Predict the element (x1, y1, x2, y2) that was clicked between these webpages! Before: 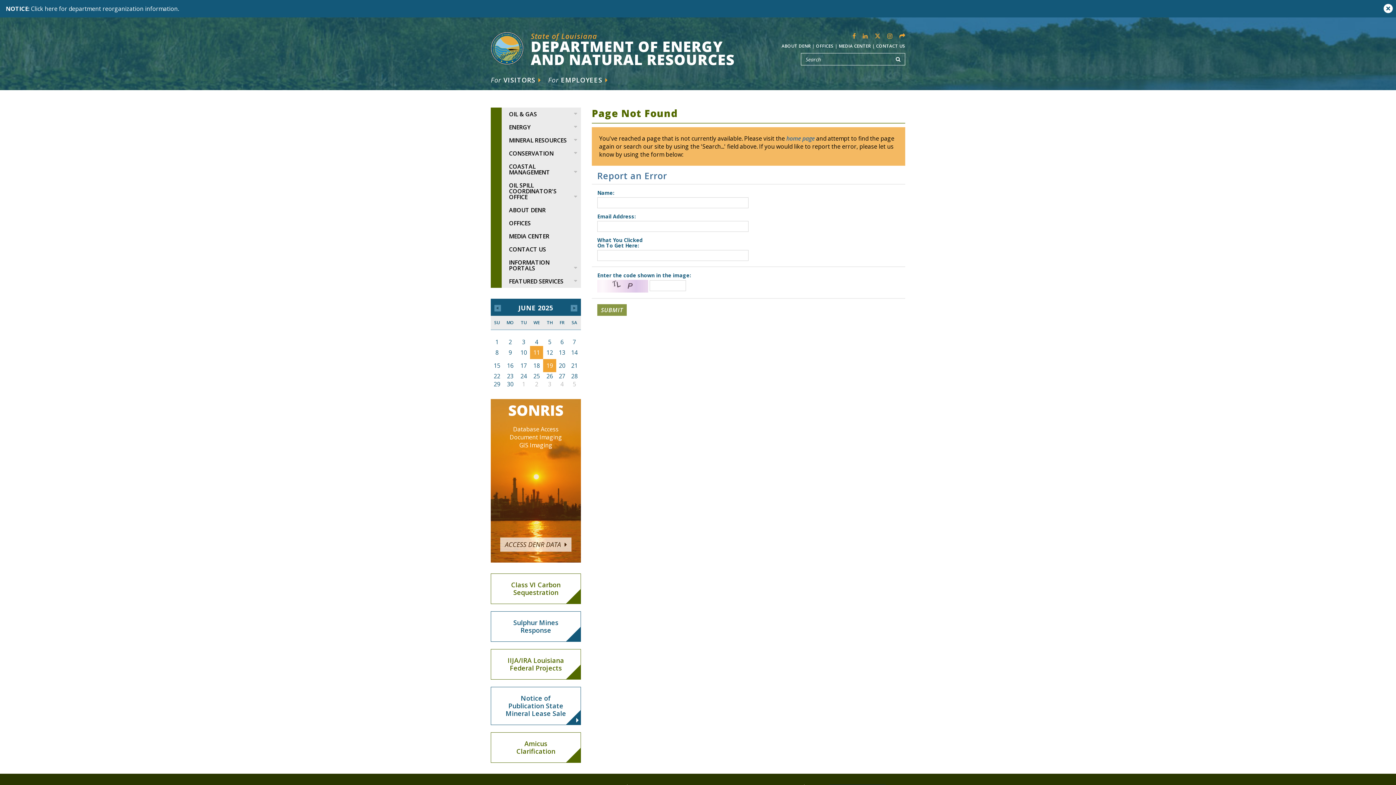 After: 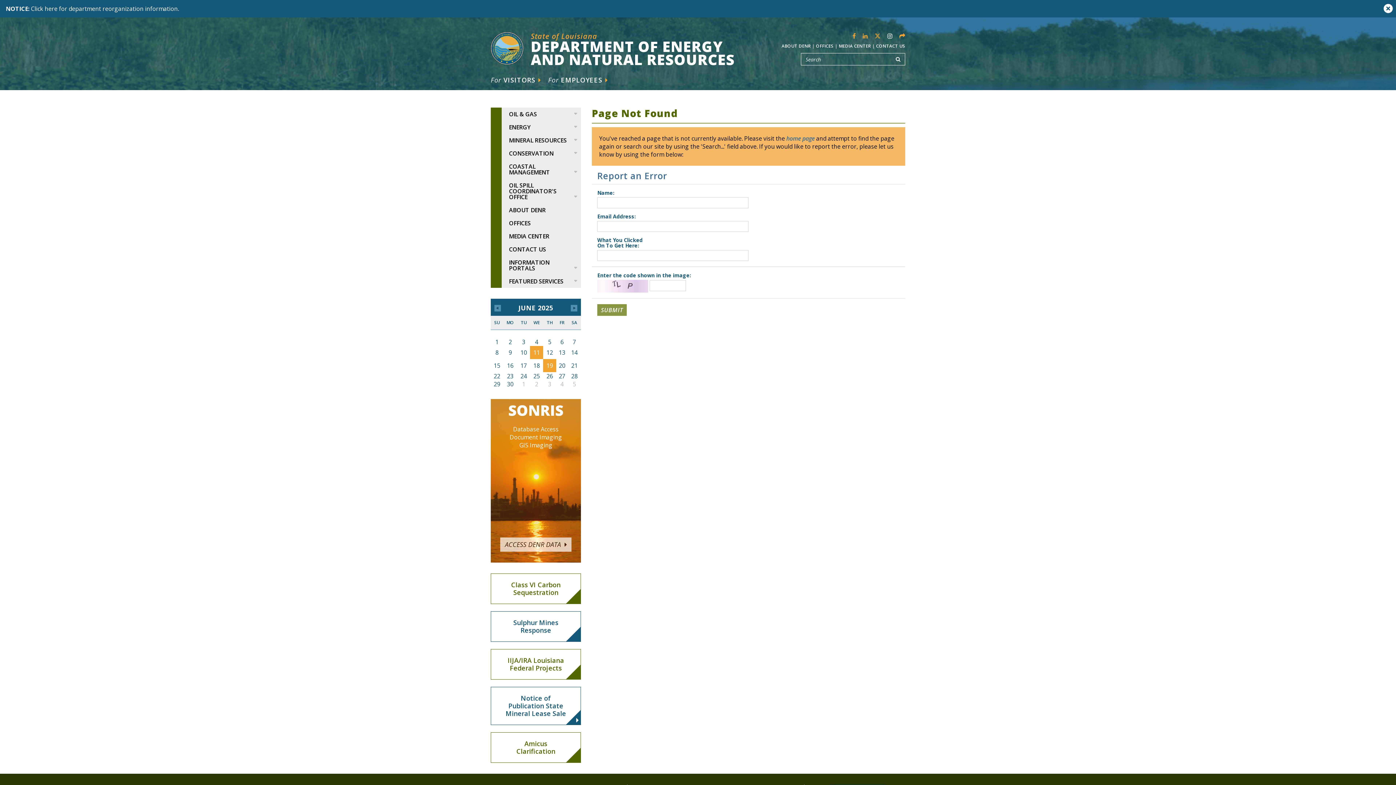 Action: bbox: (887, 32, 892, 40)